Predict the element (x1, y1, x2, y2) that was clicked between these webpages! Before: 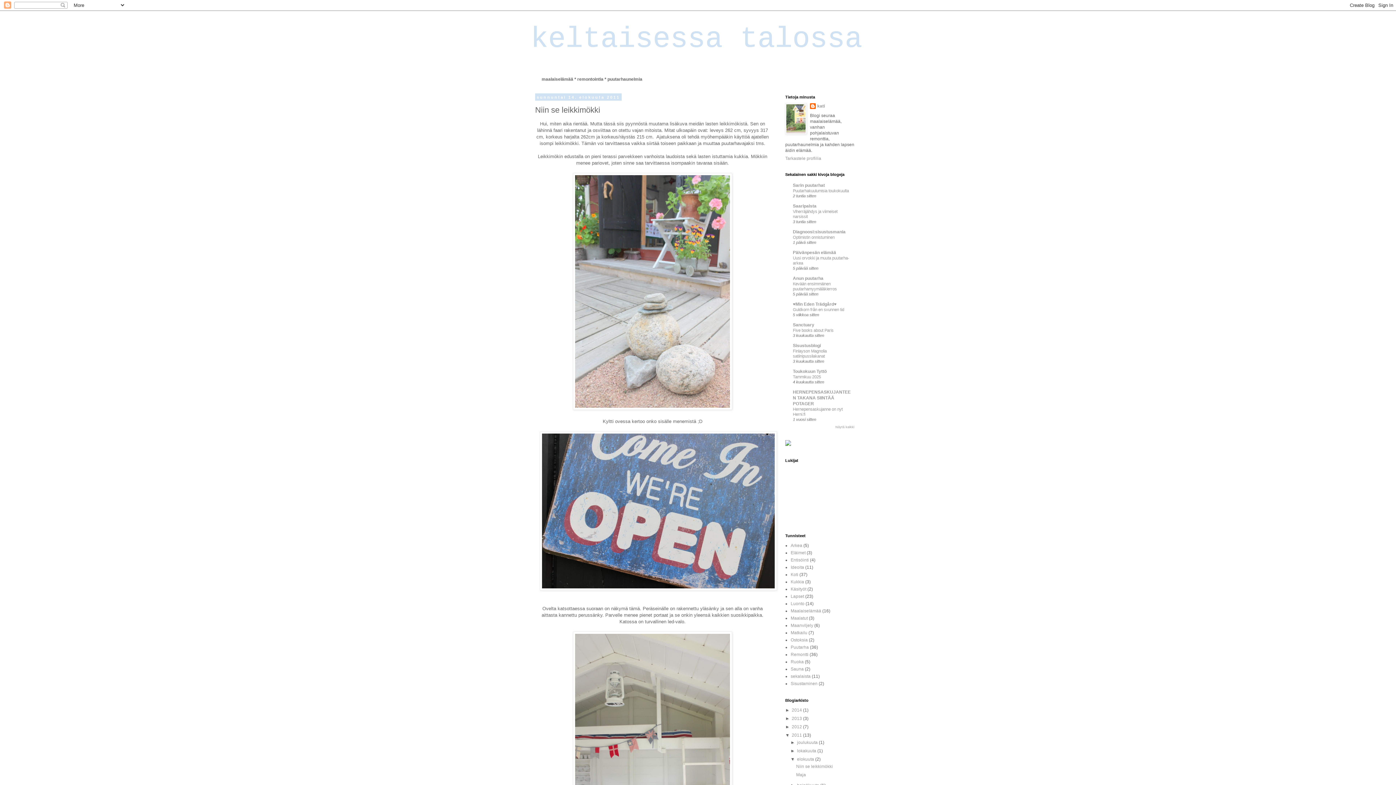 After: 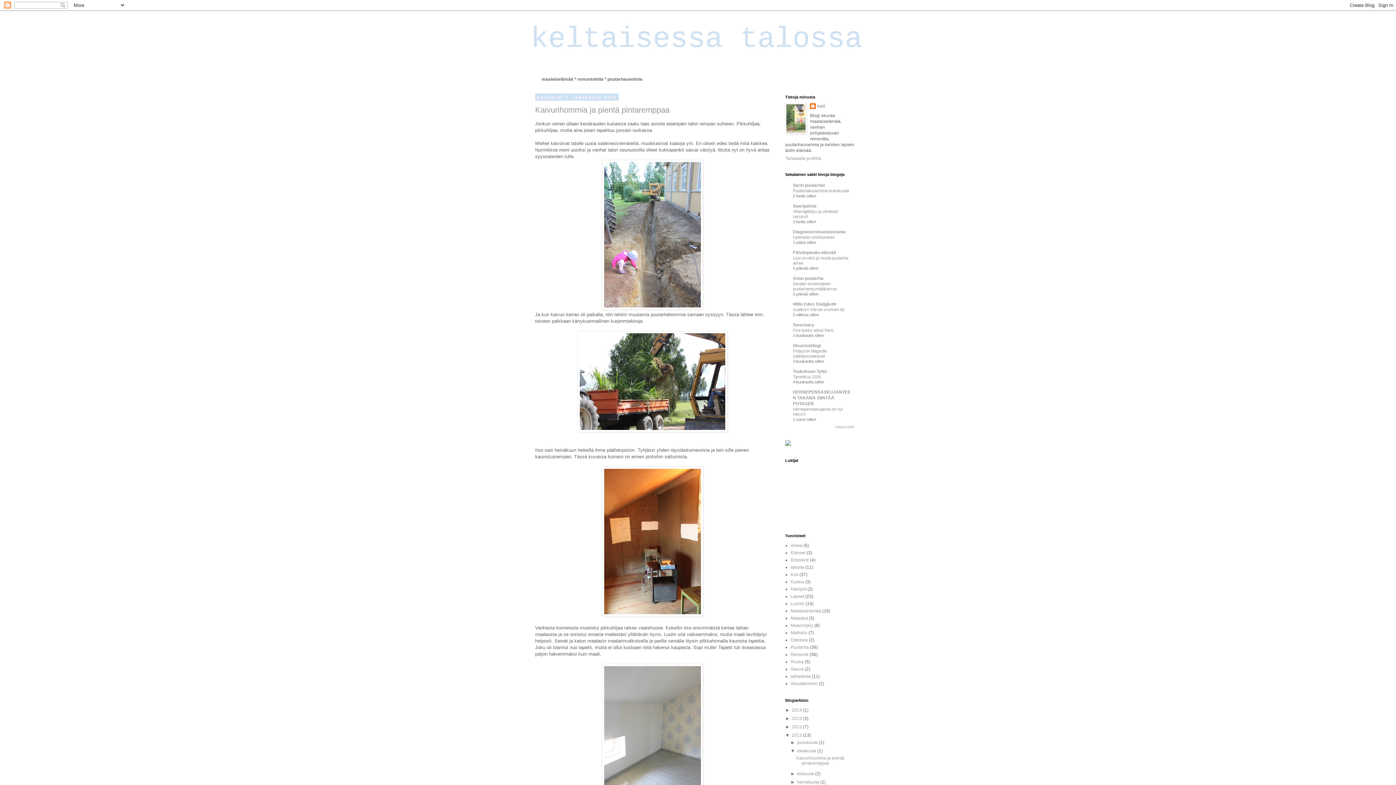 Action: bbox: (797, 748, 817, 753) label: lokakuuta 